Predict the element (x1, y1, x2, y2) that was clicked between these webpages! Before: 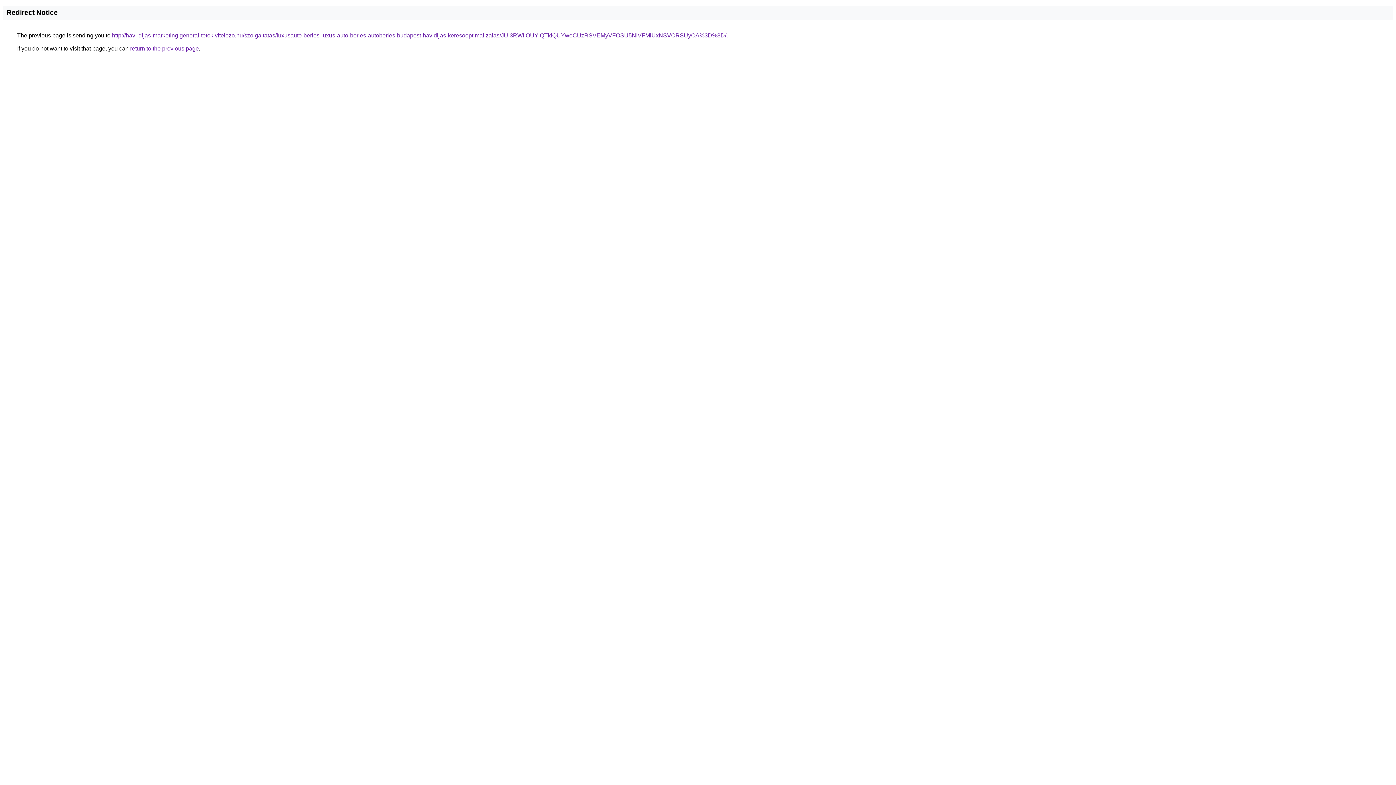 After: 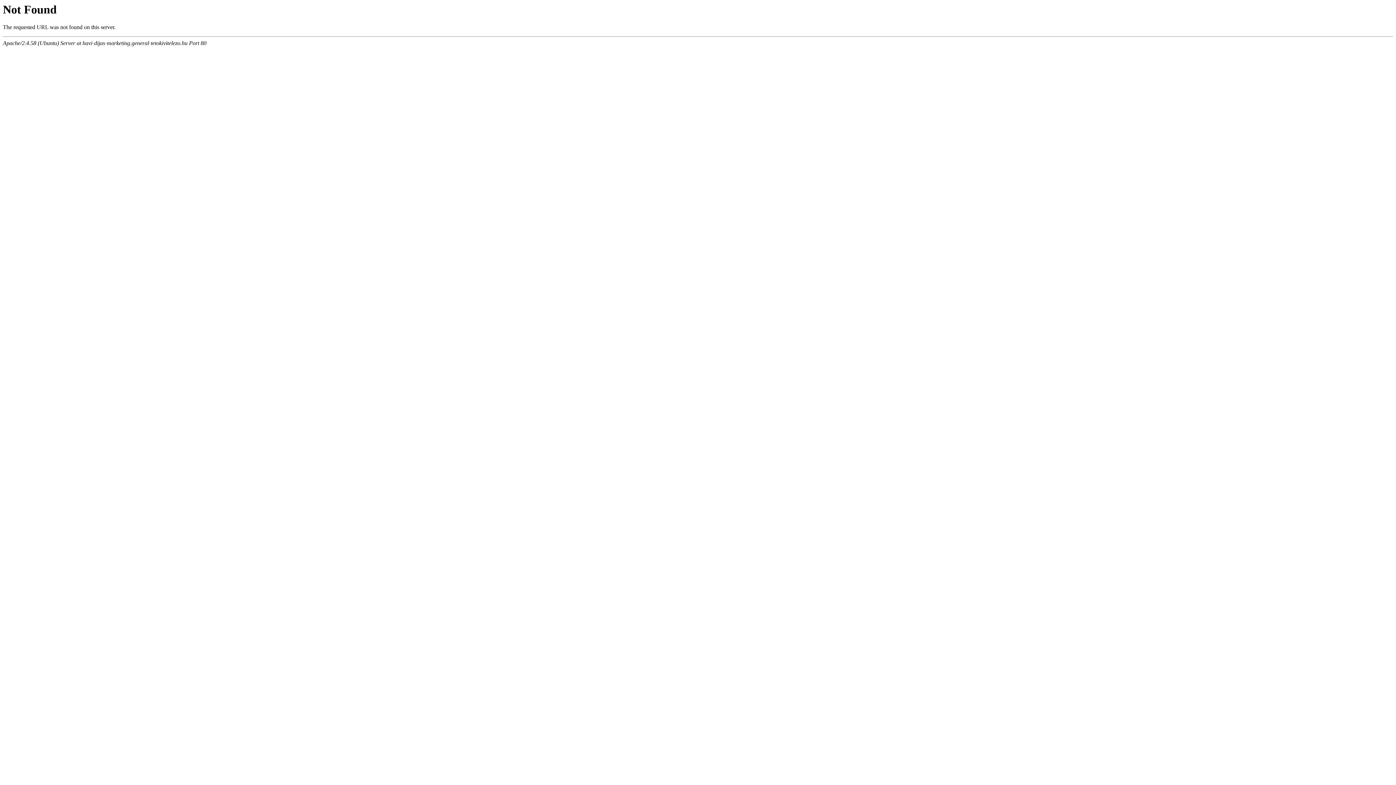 Action: label: http://havi-dijas-marketing.general-tetokivitelezo.hu/szolgaltatas/luxusauto-berles-luxus-auto-berles-autoberles-budapest-havidijas-keresooptimalizalas/JUI3RWIlOUYlQTklQUYweCUzRSVEMyVFOSU5NiVFMiUxNSVCRSUyOA%3D%3D/ bbox: (112, 32, 726, 38)